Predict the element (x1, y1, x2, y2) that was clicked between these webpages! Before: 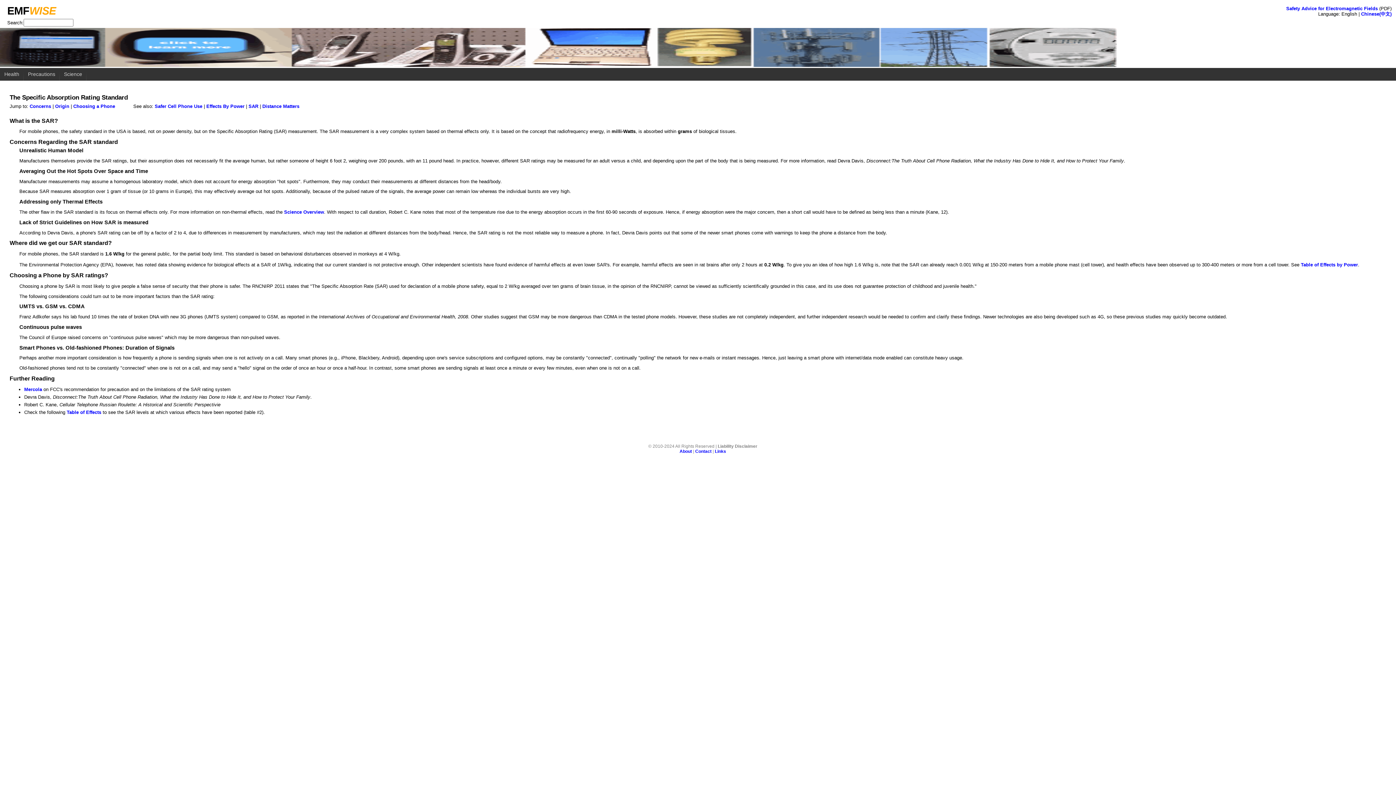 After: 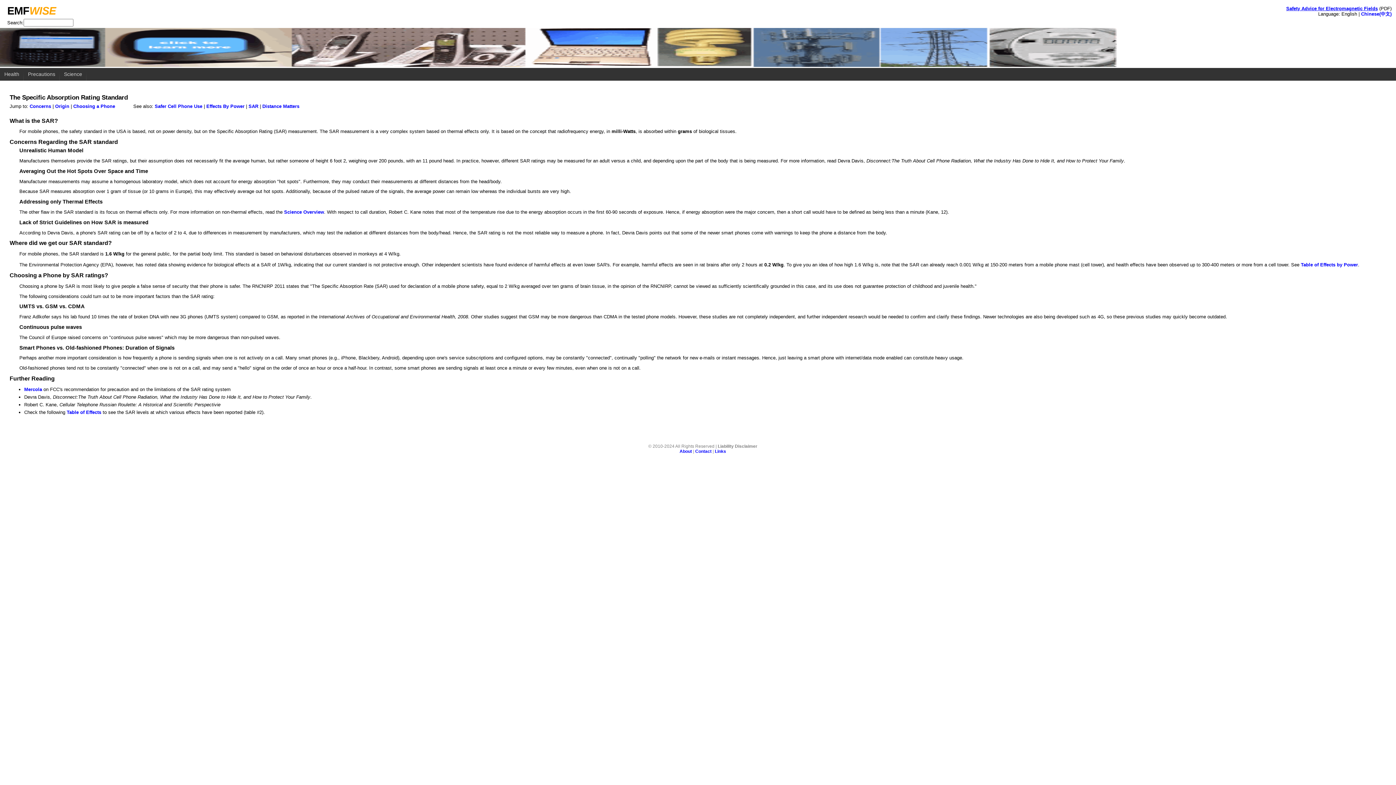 Action: bbox: (1286, 5, 1378, 11) label: Safety Advice for Electromagnetic Fields